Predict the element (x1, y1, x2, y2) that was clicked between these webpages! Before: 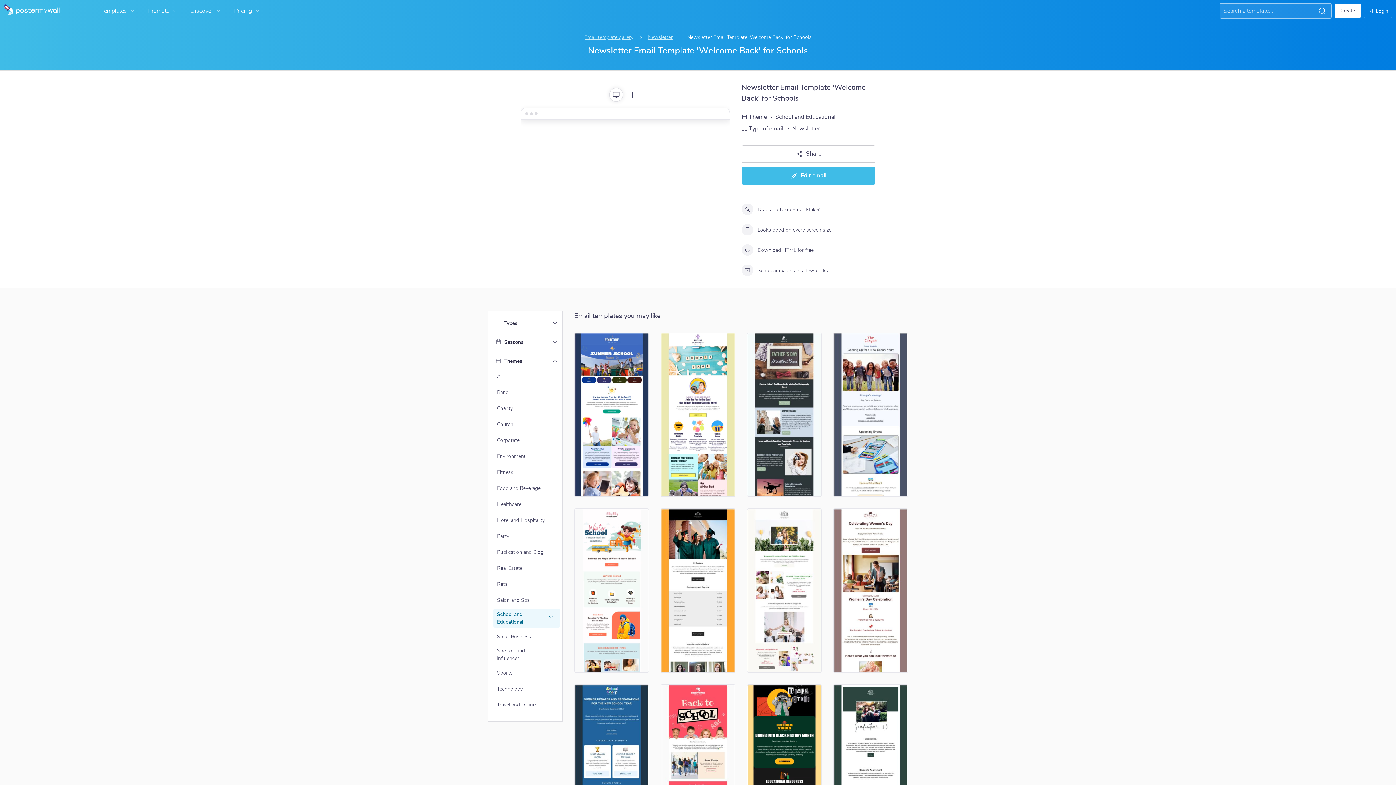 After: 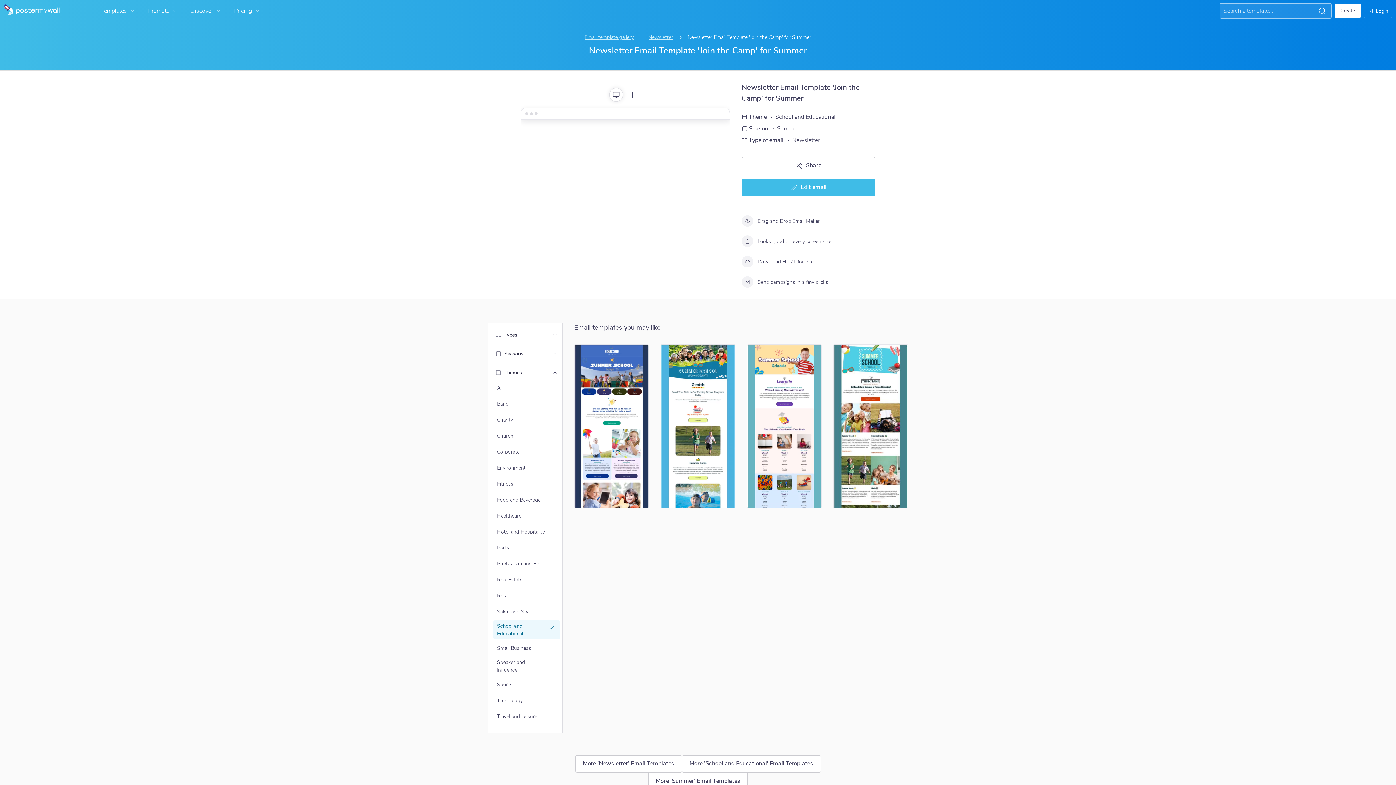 Action: label: Newsletter Email Template 'Join the Camp' for Summer bbox: (660, 332, 735, 497)